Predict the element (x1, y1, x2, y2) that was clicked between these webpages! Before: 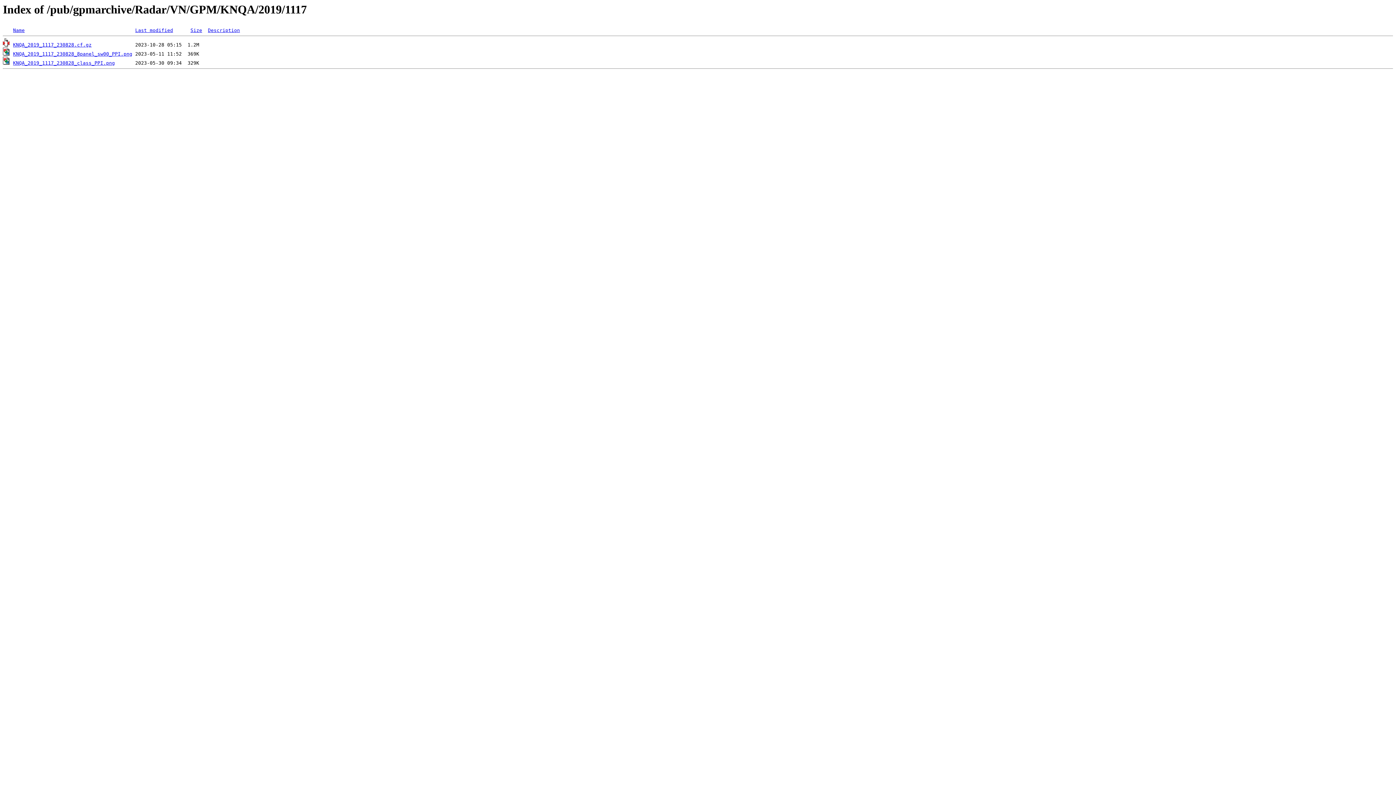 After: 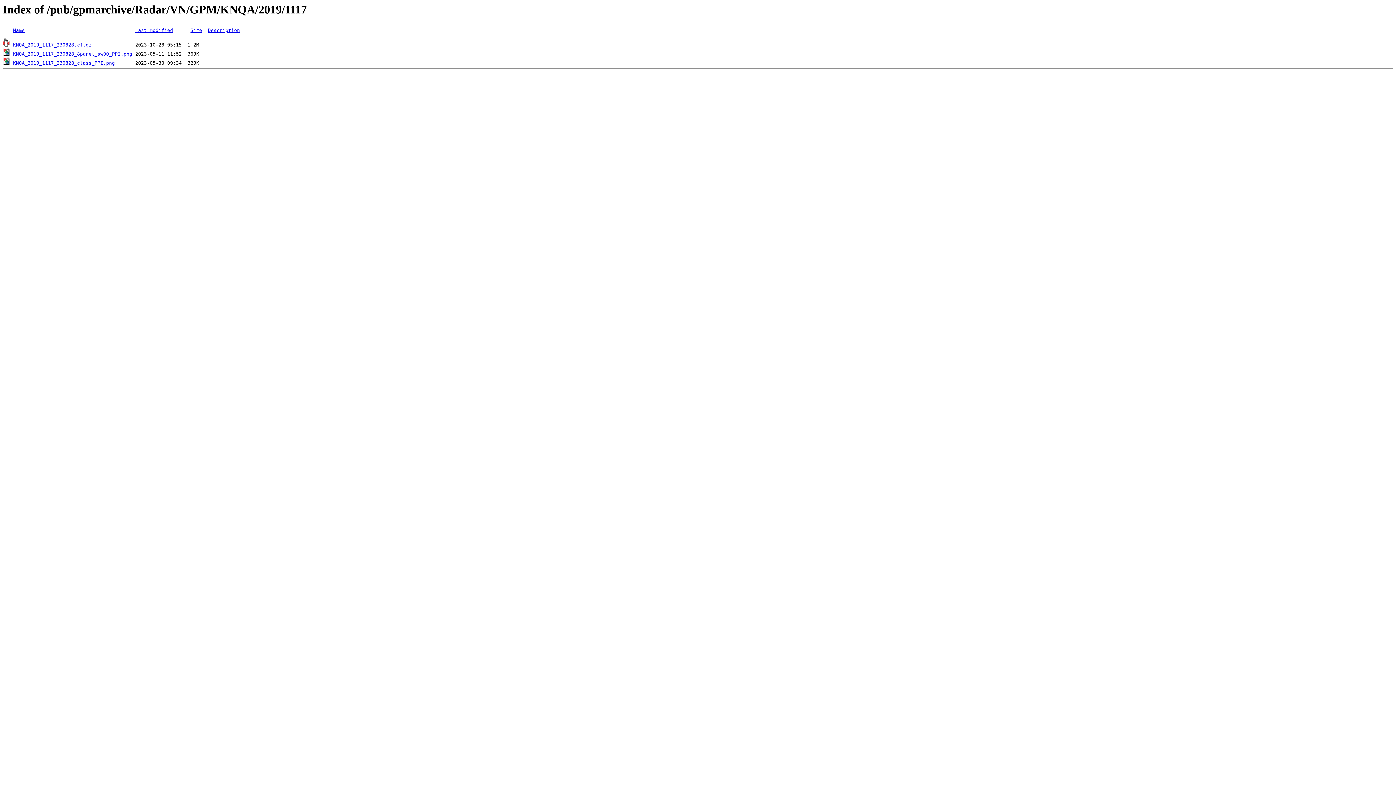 Action: bbox: (13, 42, 91, 47) label: KNQA_2019_1117_230828.cf.gz